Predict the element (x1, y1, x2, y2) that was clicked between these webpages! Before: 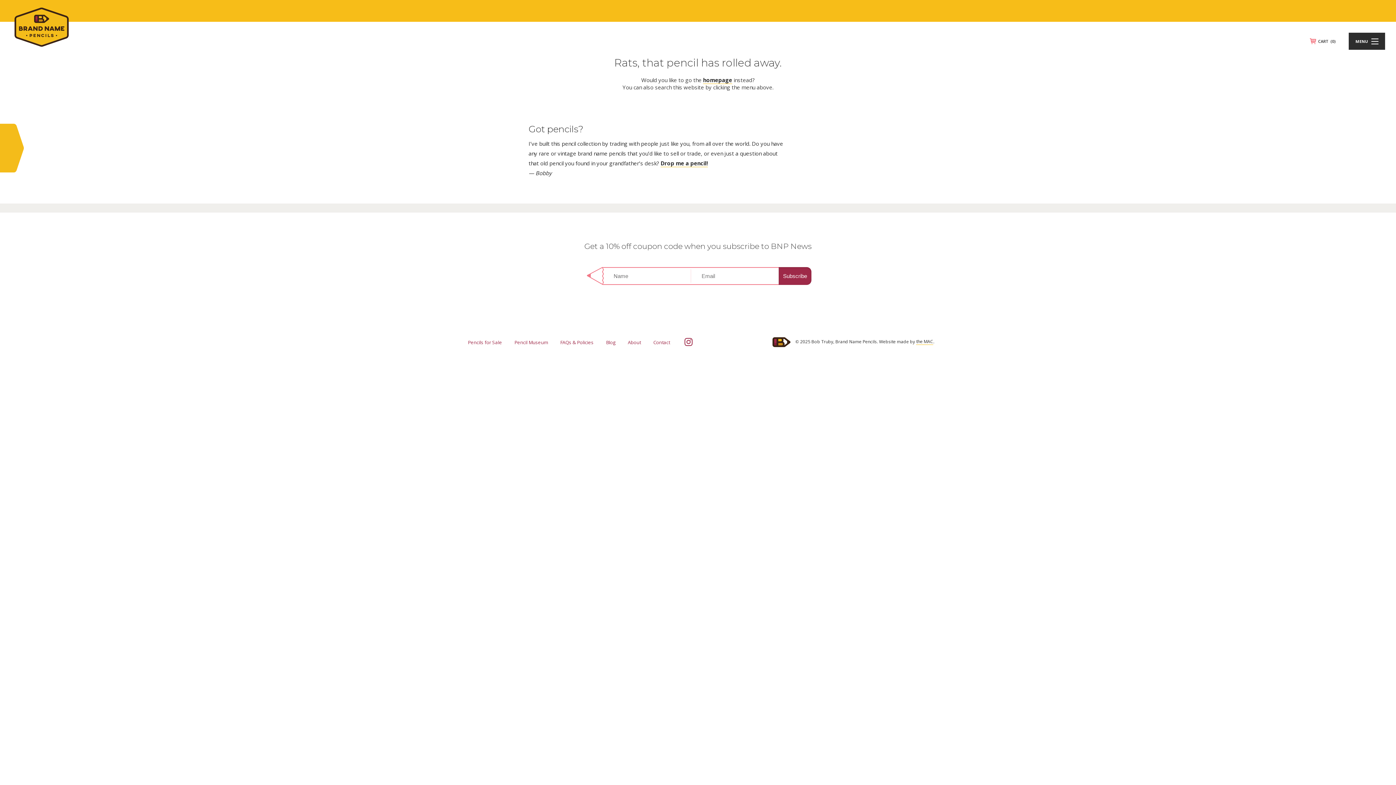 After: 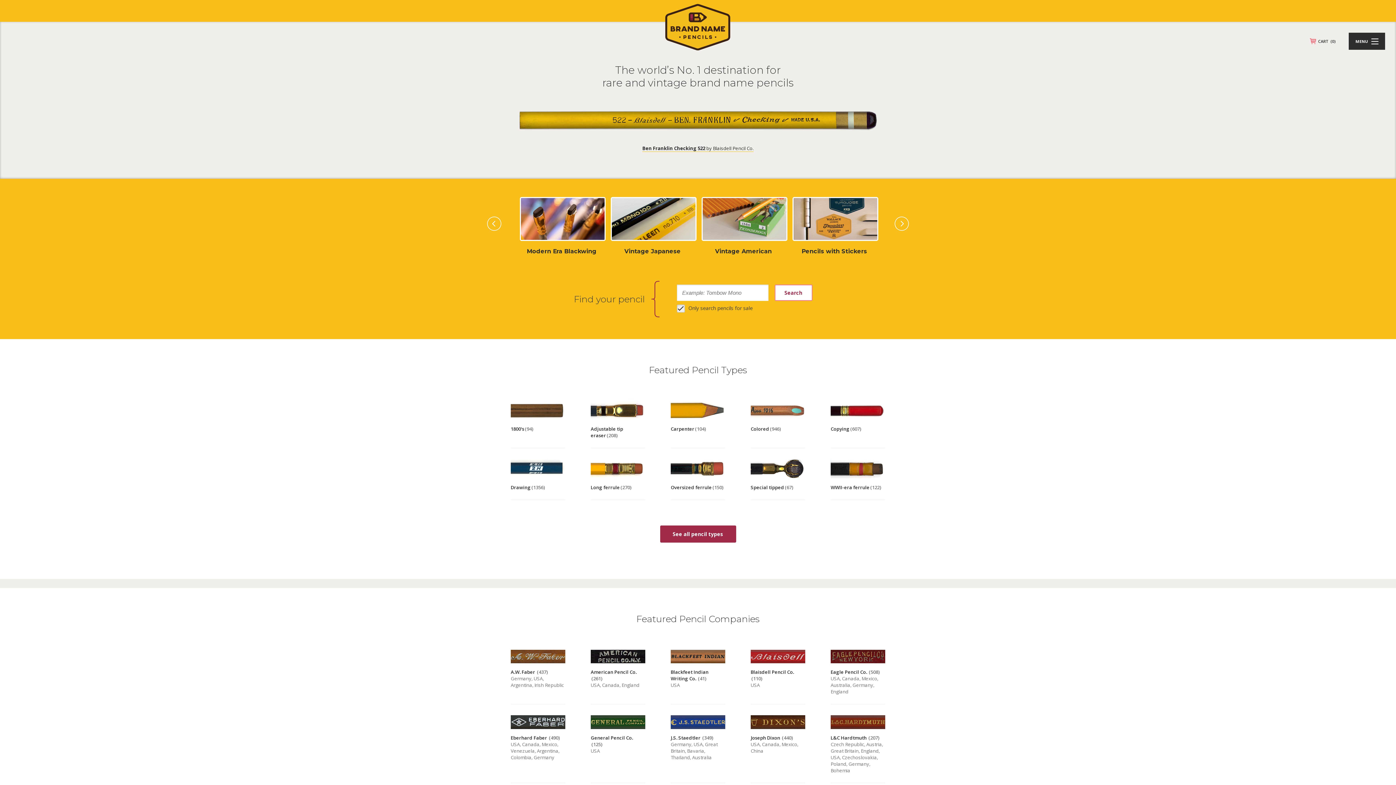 Action: bbox: (770, 338, 794, 344)